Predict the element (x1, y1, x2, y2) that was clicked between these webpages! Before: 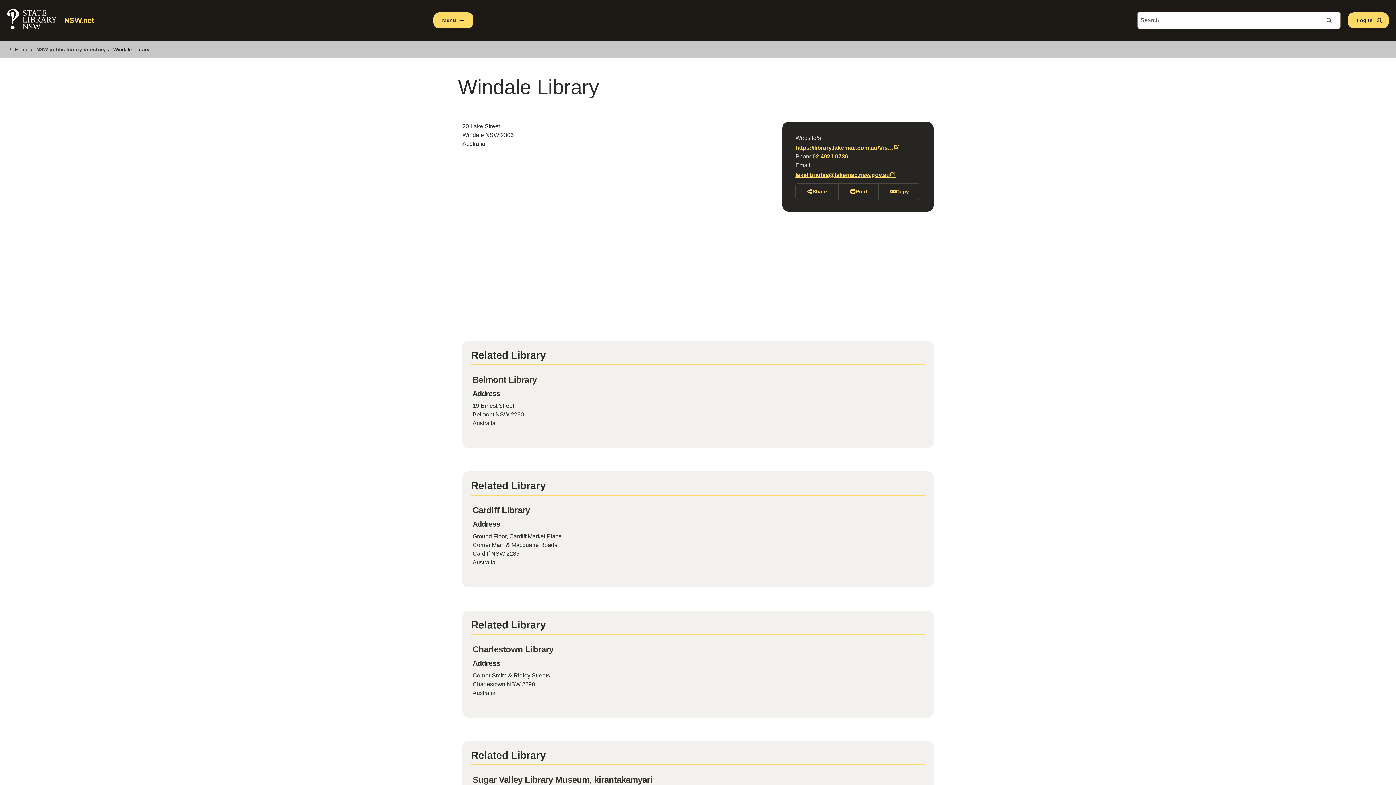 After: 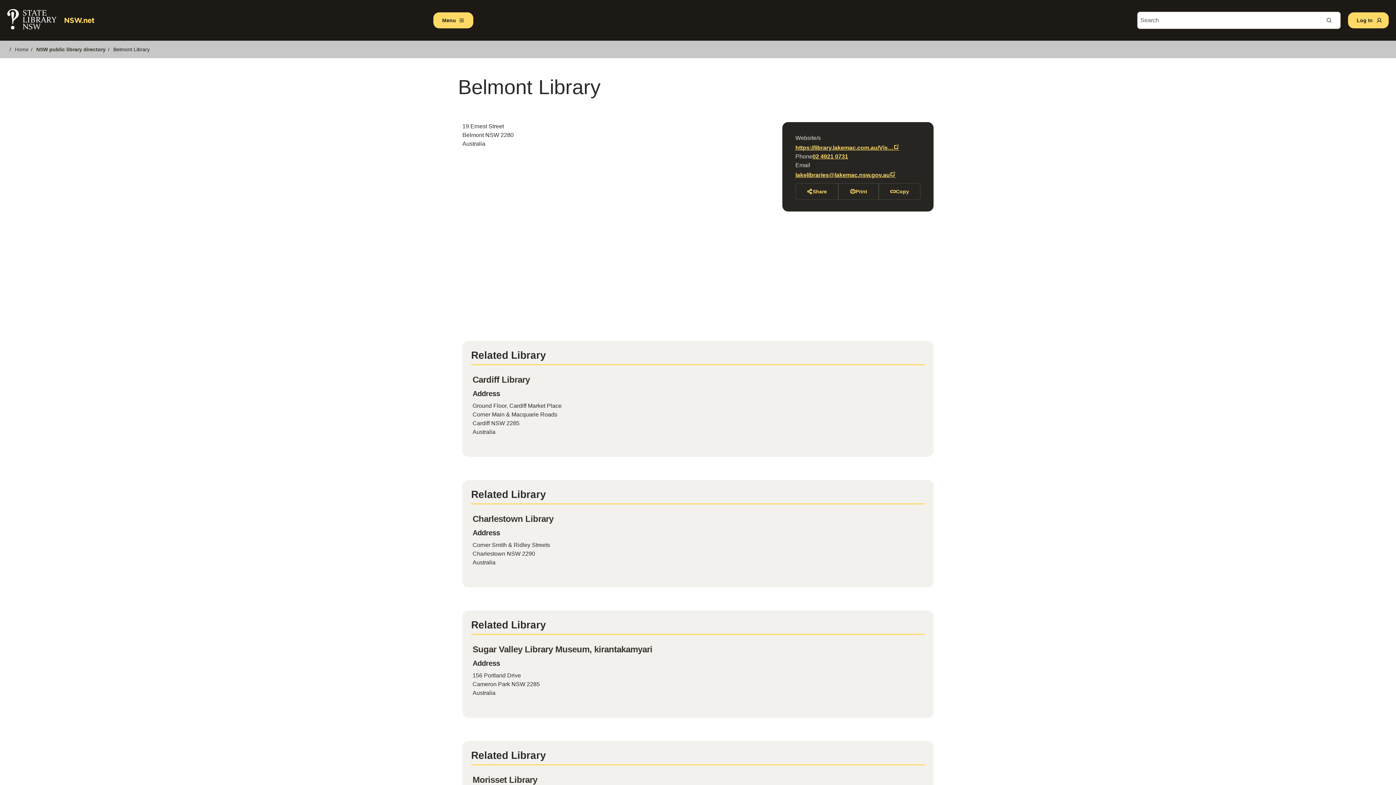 Action: bbox: (472, 374, 536, 384) label: Belmont Library